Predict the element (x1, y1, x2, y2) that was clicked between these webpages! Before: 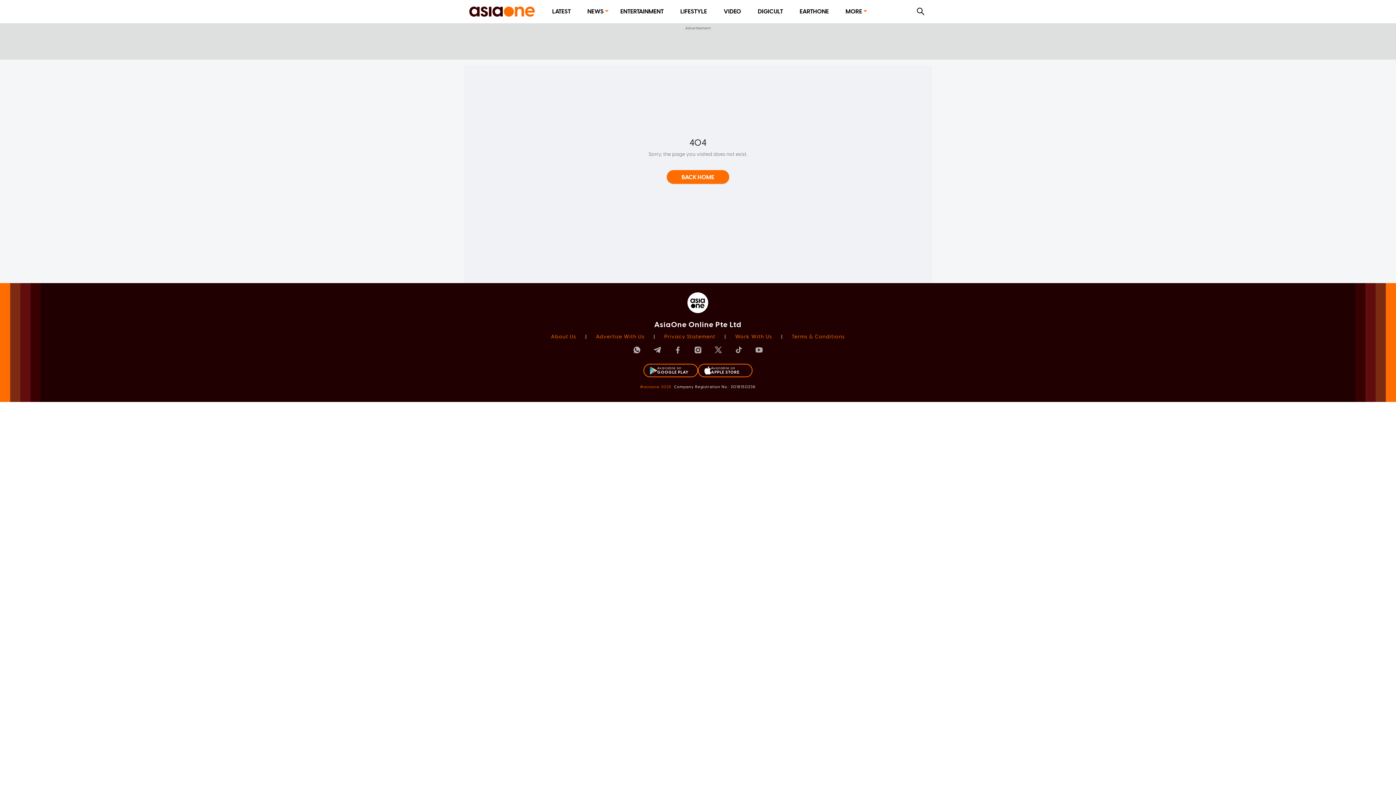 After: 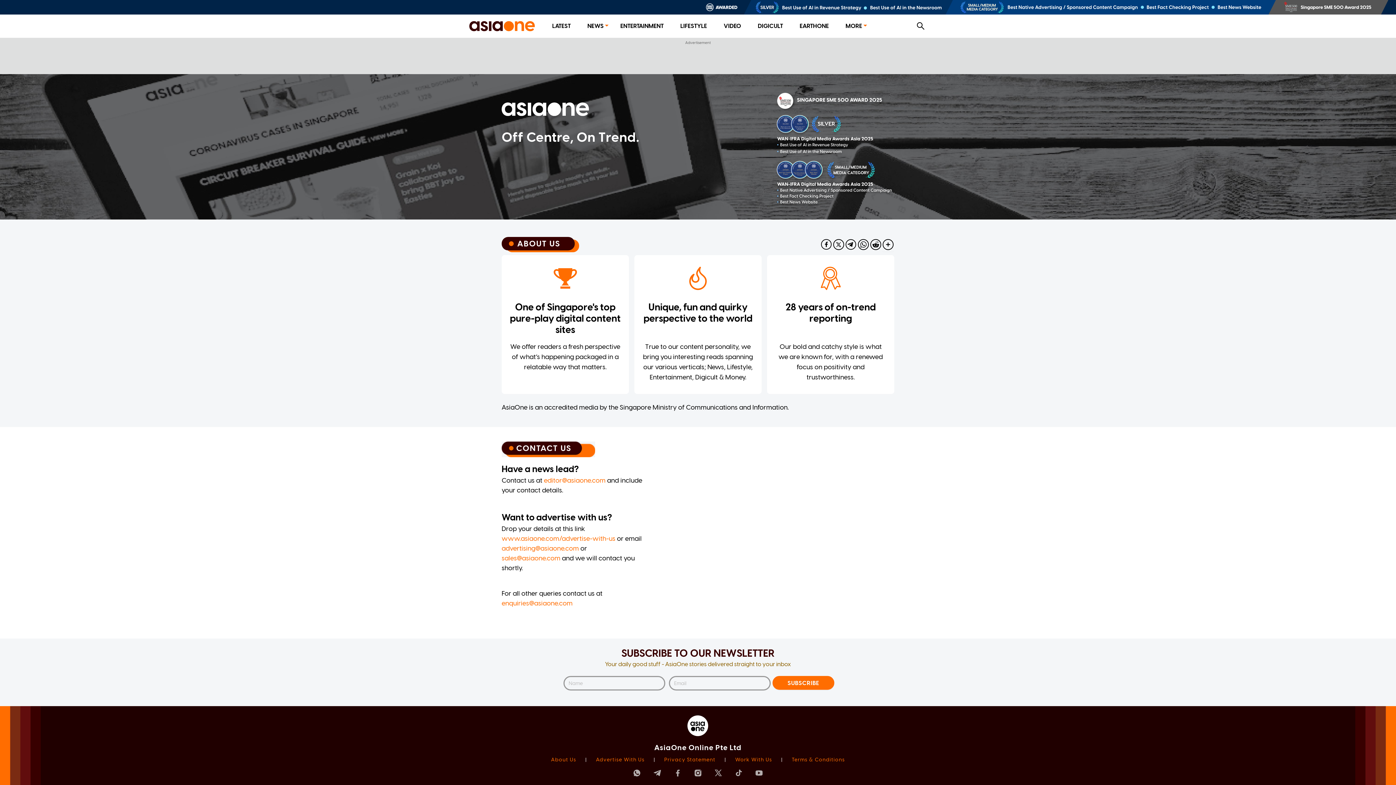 Action: bbox: (551, 333, 576, 340) label: About Us